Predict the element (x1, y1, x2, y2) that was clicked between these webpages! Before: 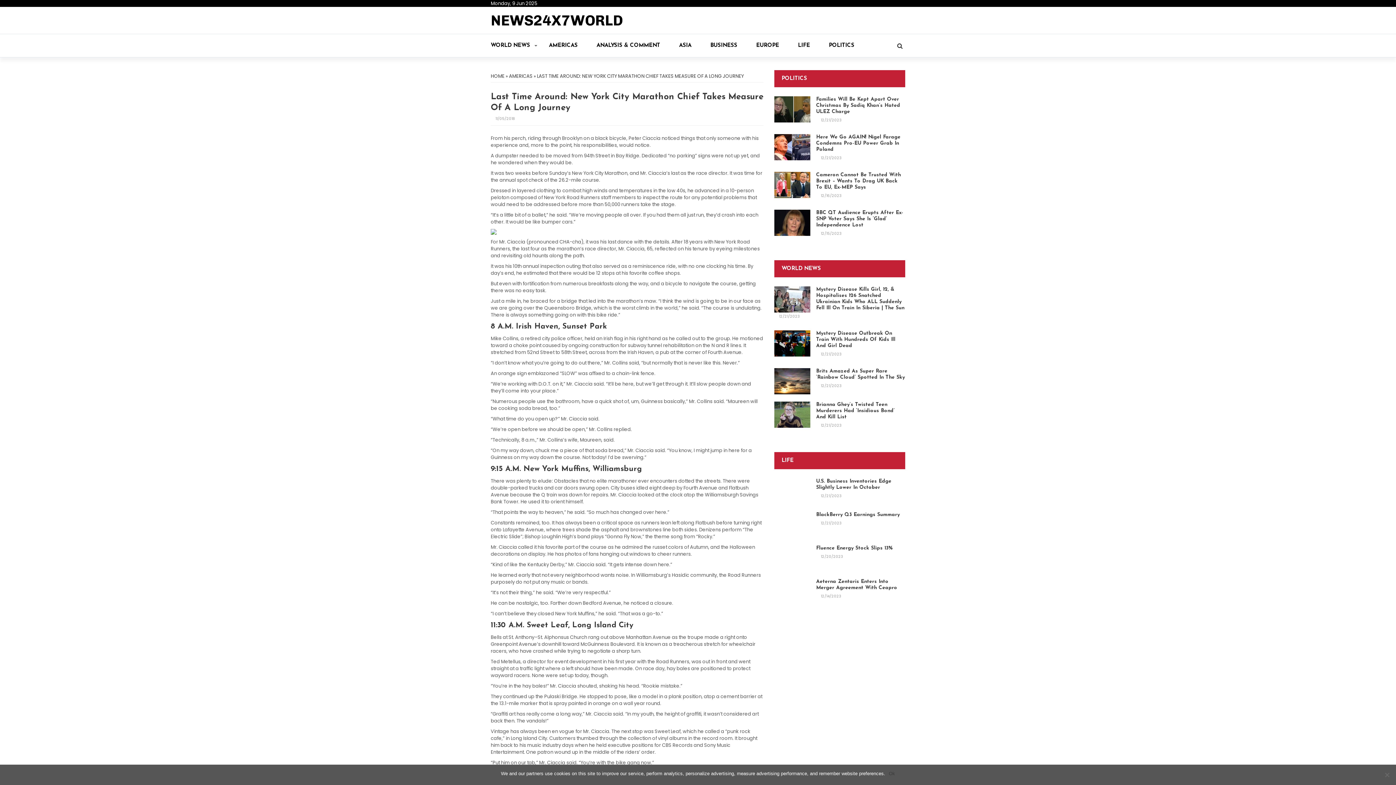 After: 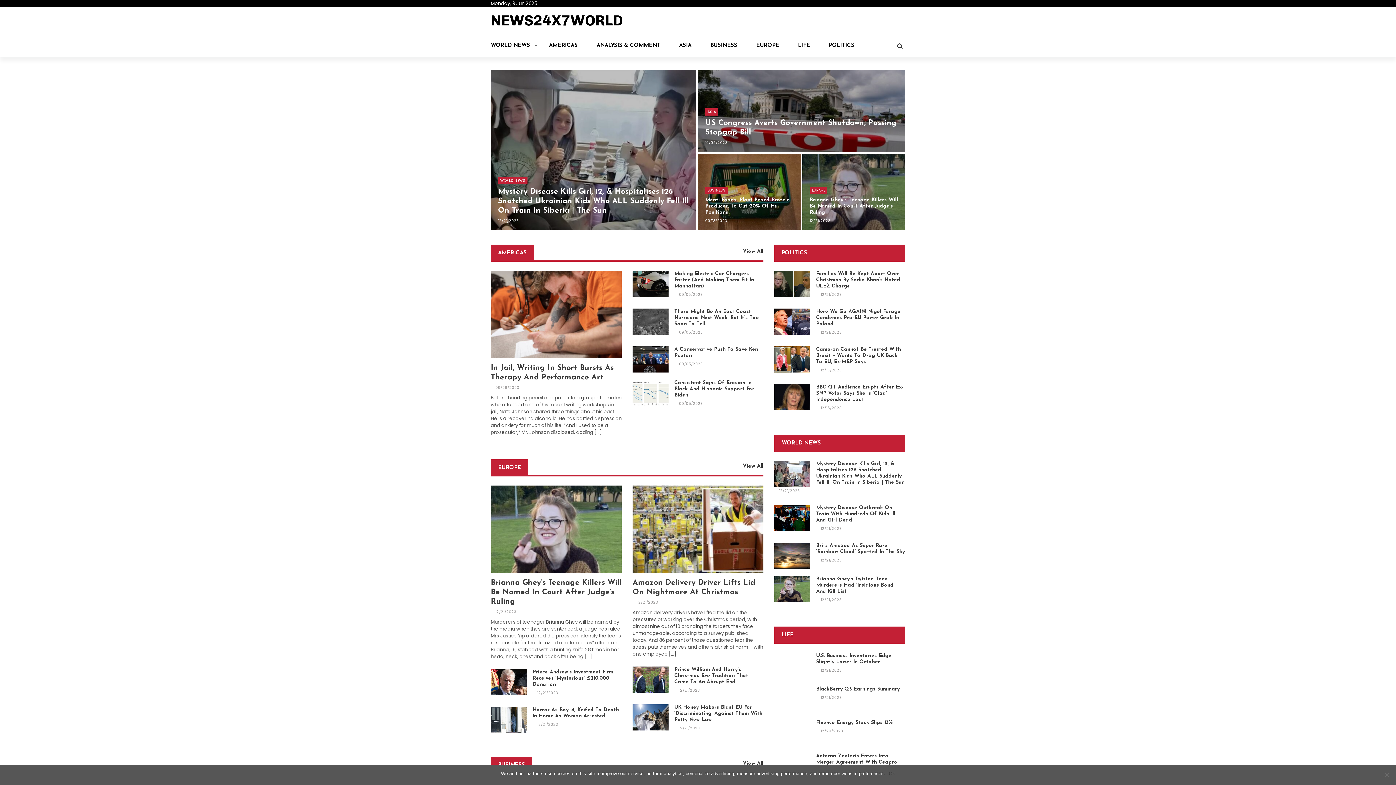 Action: label: HOME bbox: (490, 72, 504, 79)